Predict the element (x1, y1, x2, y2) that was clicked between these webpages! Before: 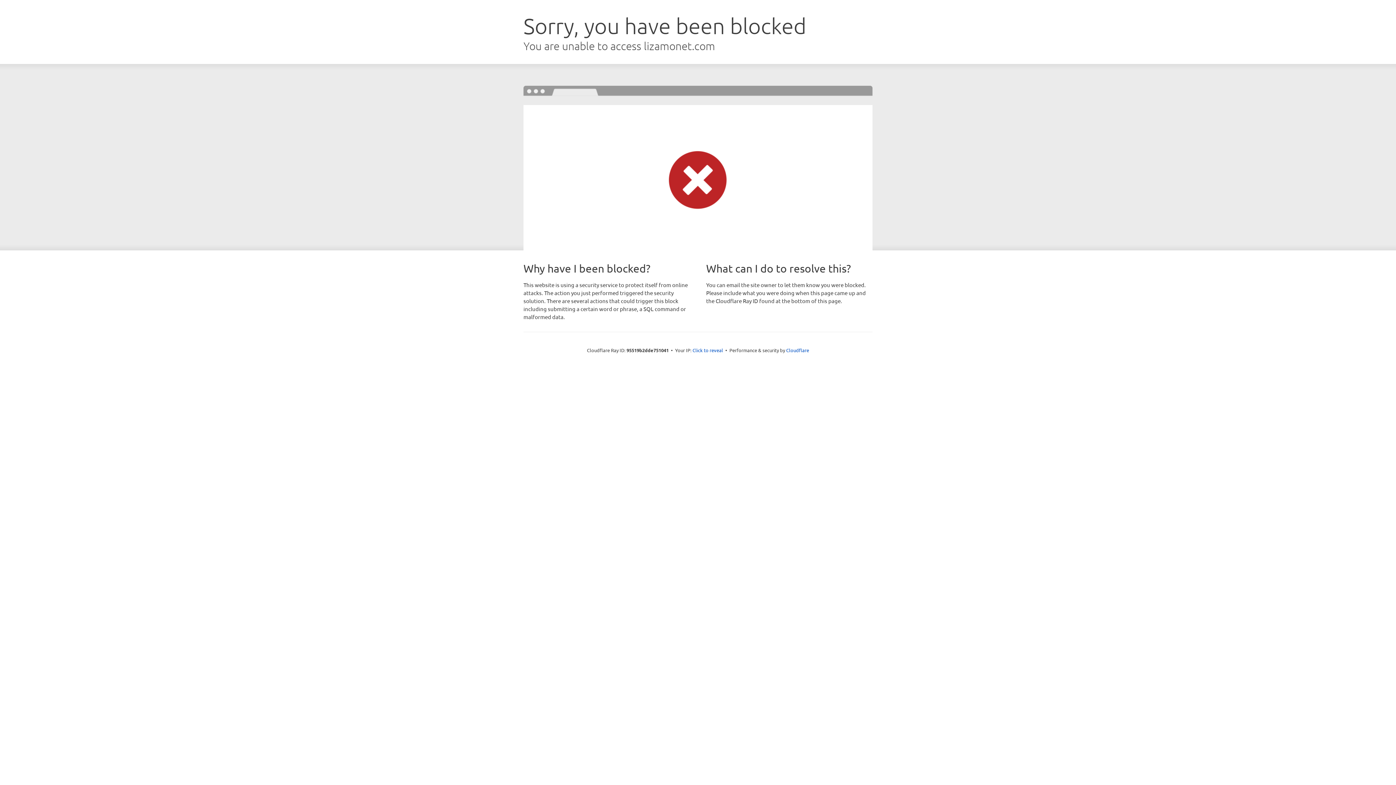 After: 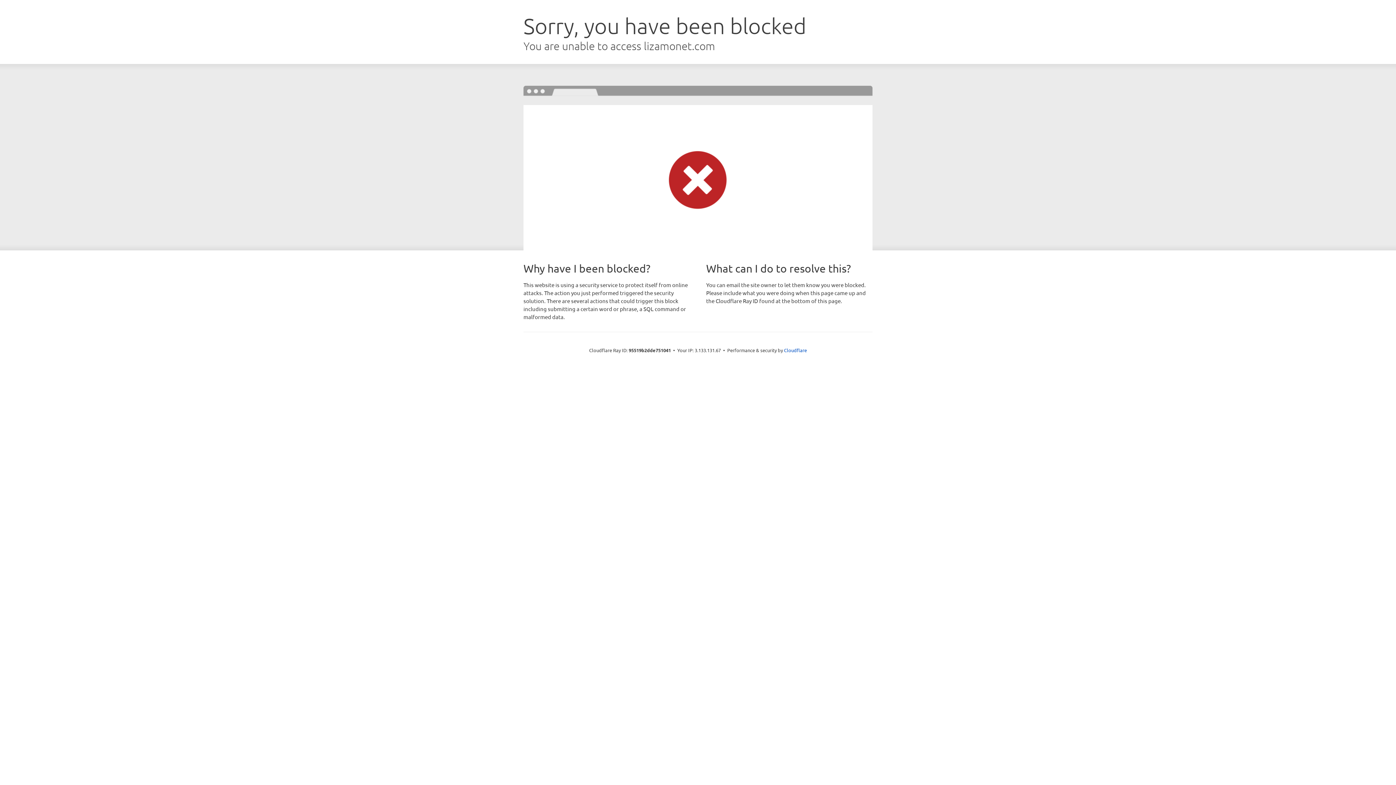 Action: bbox: (692, 346, 723, 353) label: Click to reveal